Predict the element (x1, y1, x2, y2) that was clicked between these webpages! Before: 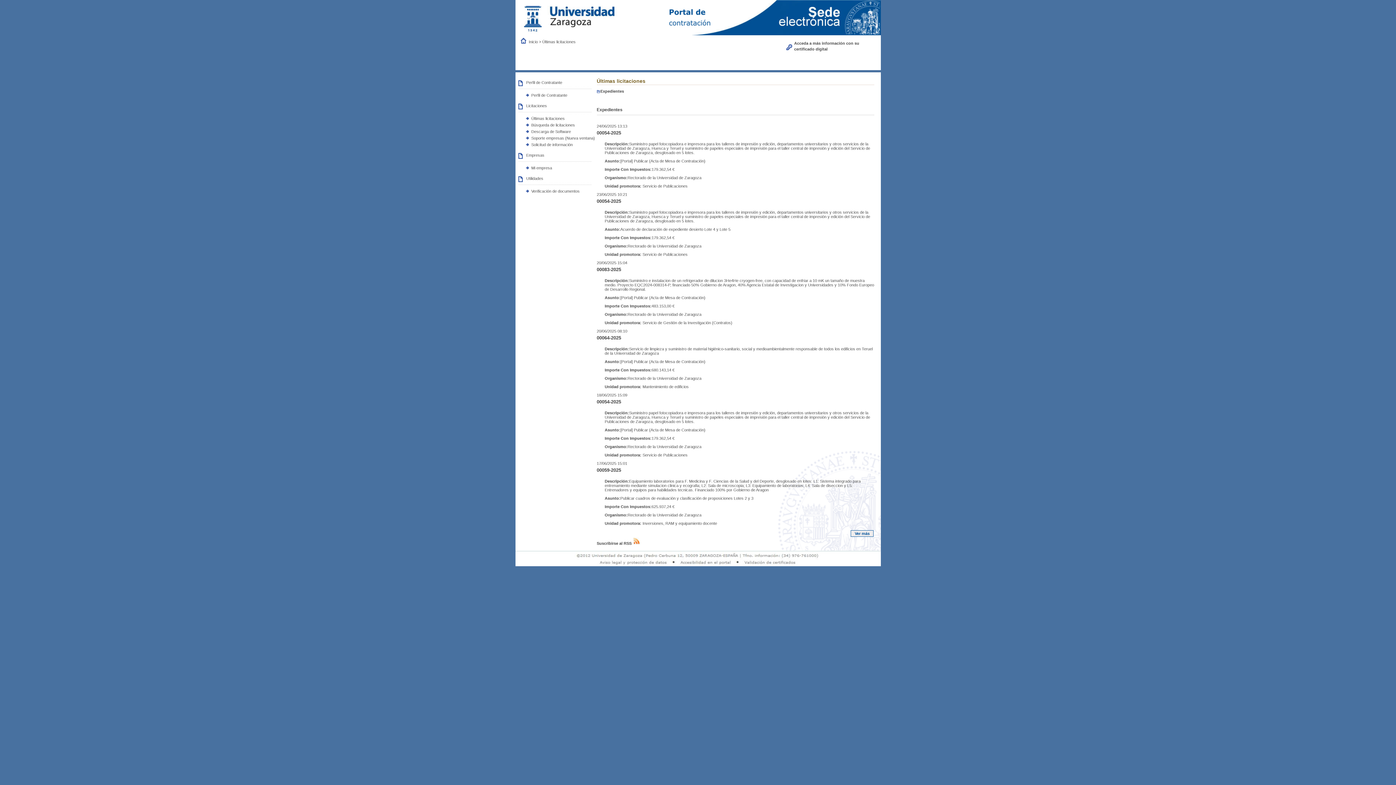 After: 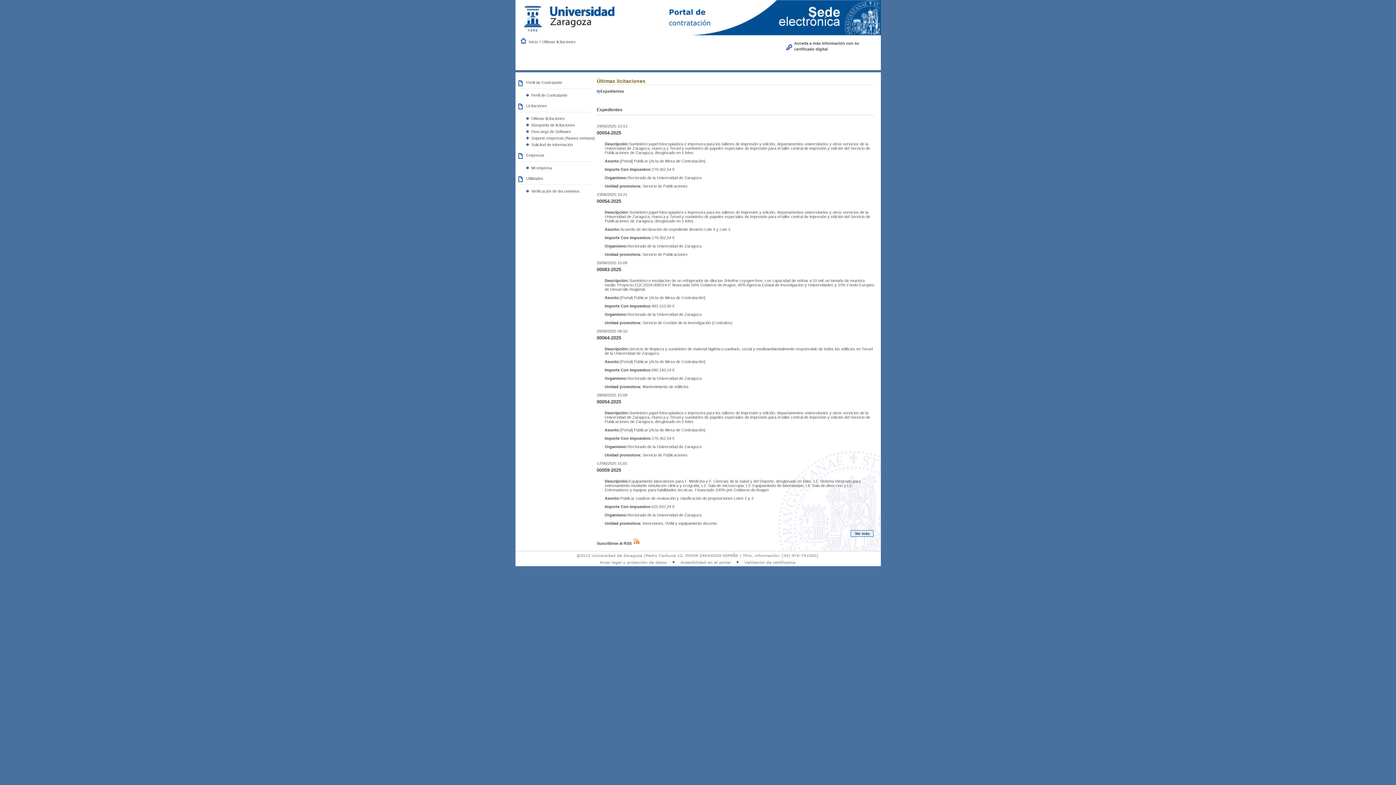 Action: bbox: (541, 39, 575, 43) label:  Últimas licitaciones